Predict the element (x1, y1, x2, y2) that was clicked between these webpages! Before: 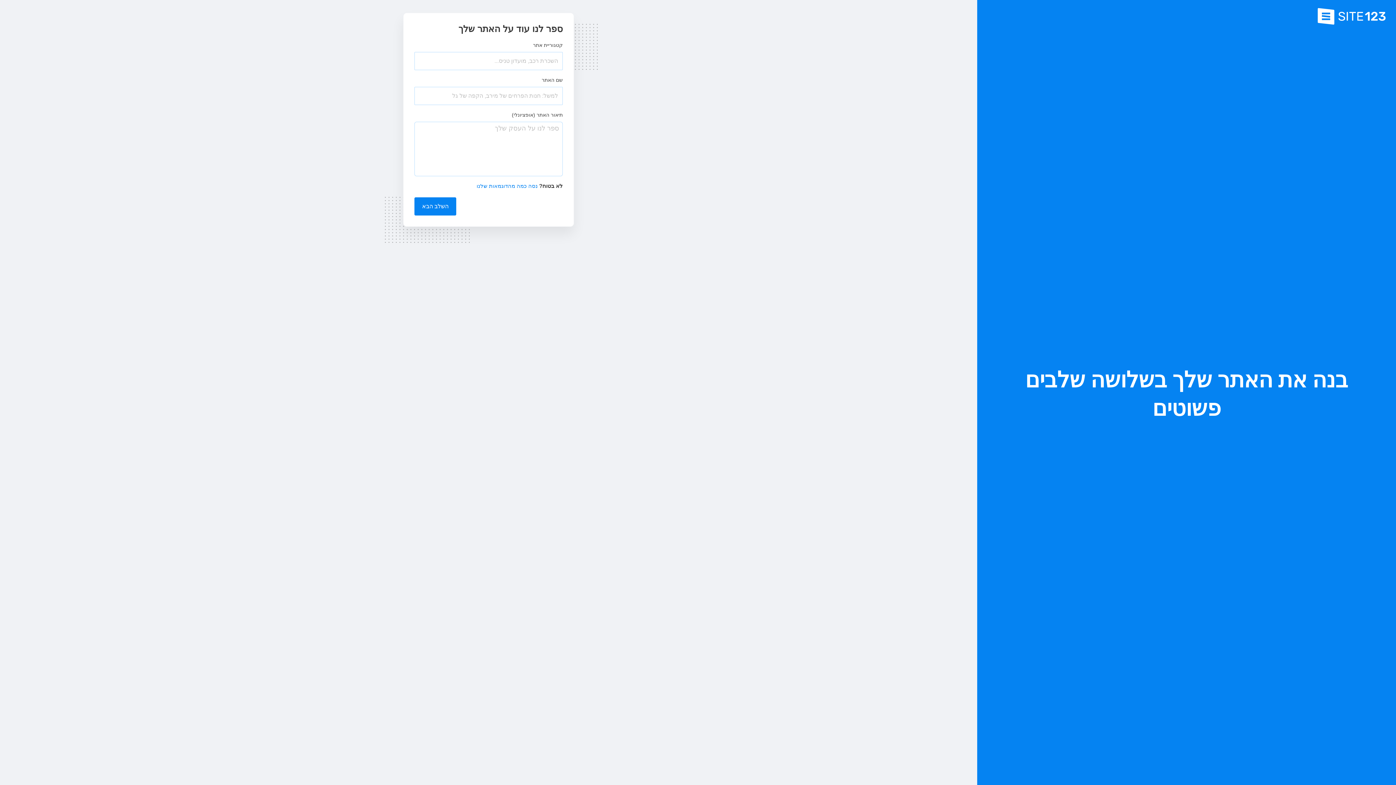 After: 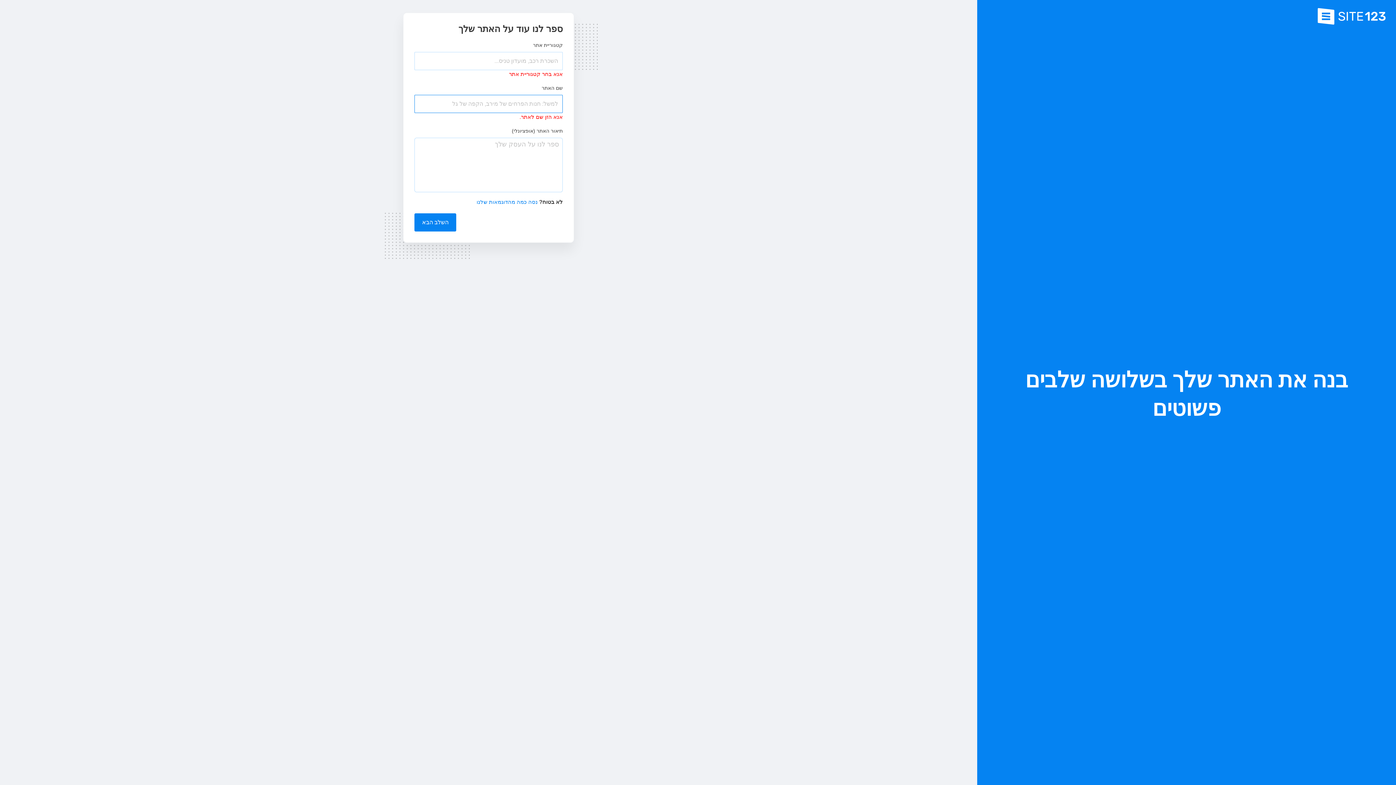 Action: label: השלב הבא bbox: (414, 197, 456, 215)